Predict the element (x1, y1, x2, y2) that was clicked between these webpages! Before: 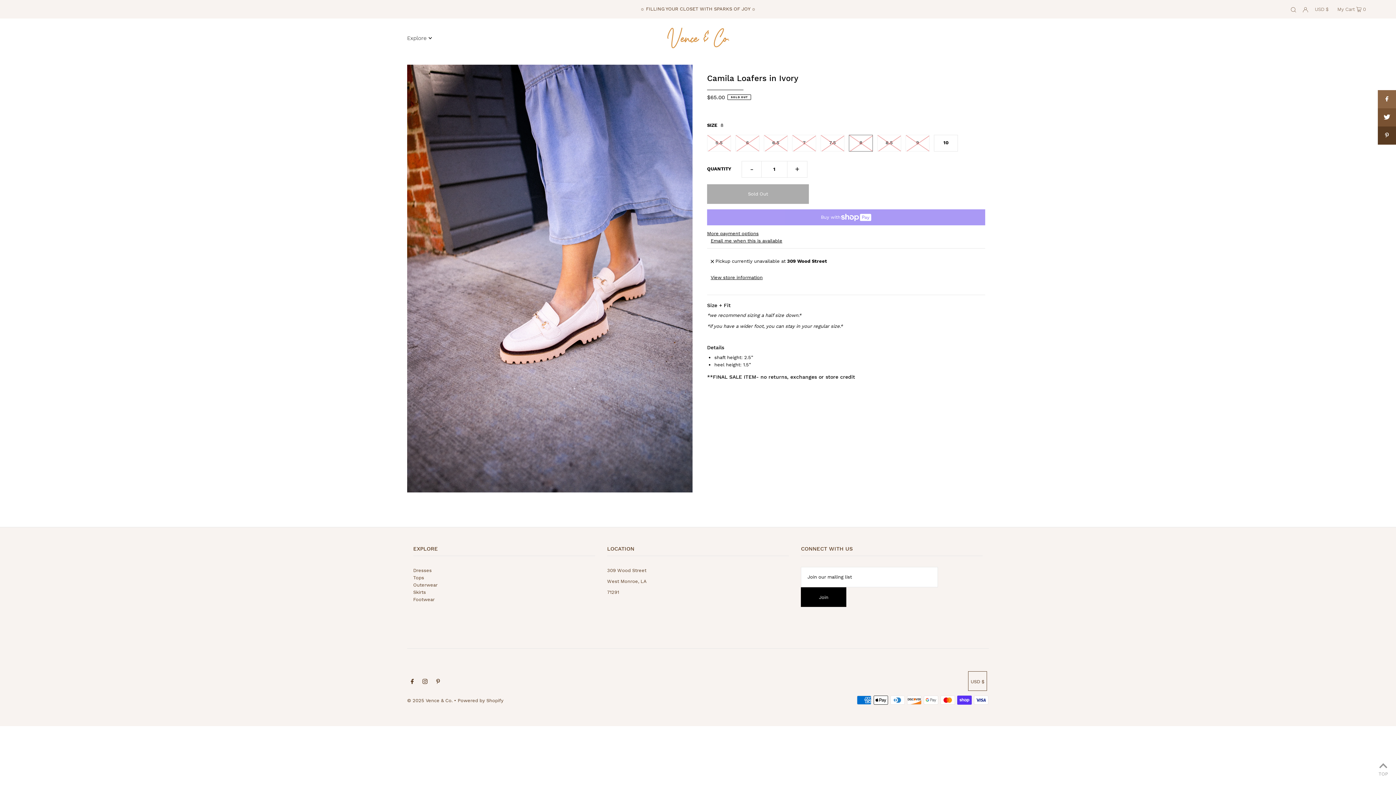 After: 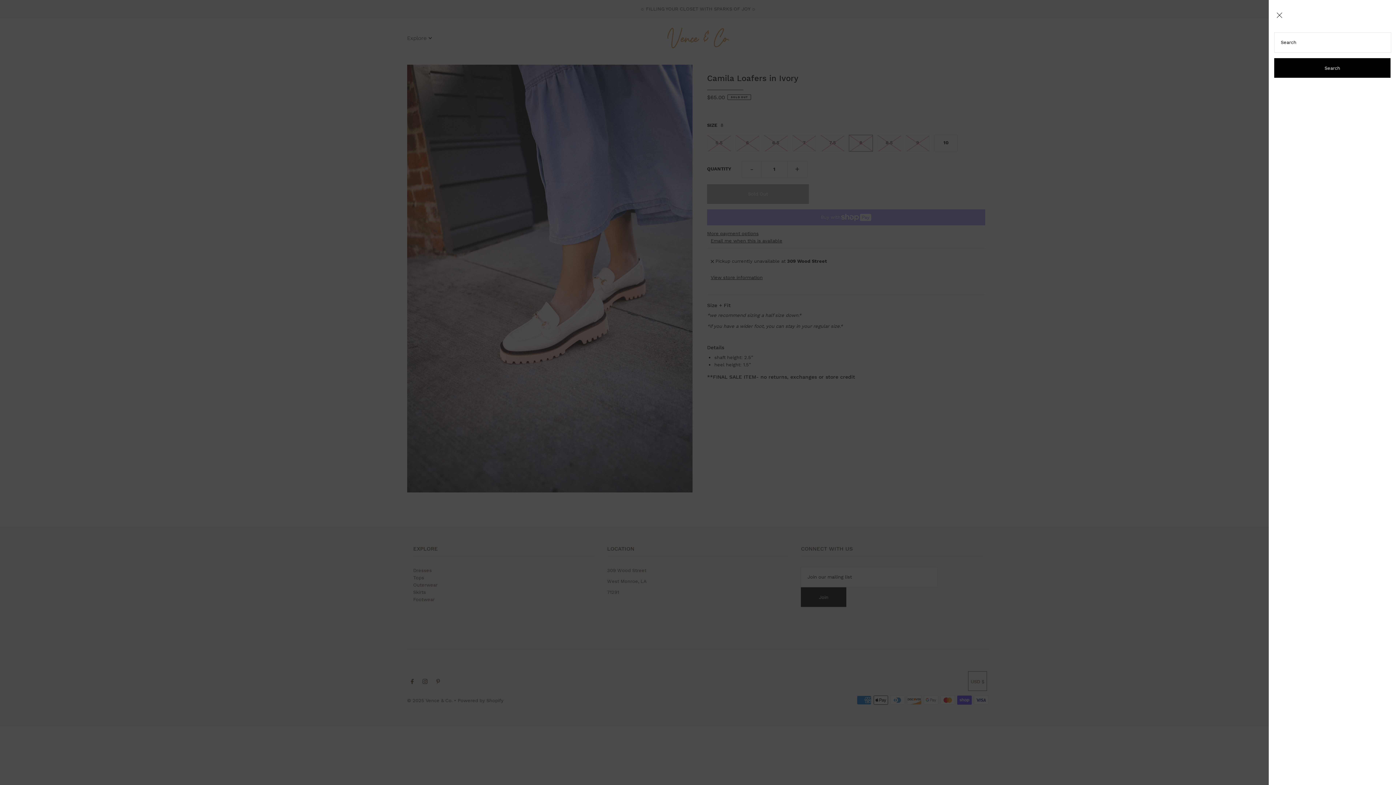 Action: bbox: (1291, 0, 1296, 18) label: Open Search